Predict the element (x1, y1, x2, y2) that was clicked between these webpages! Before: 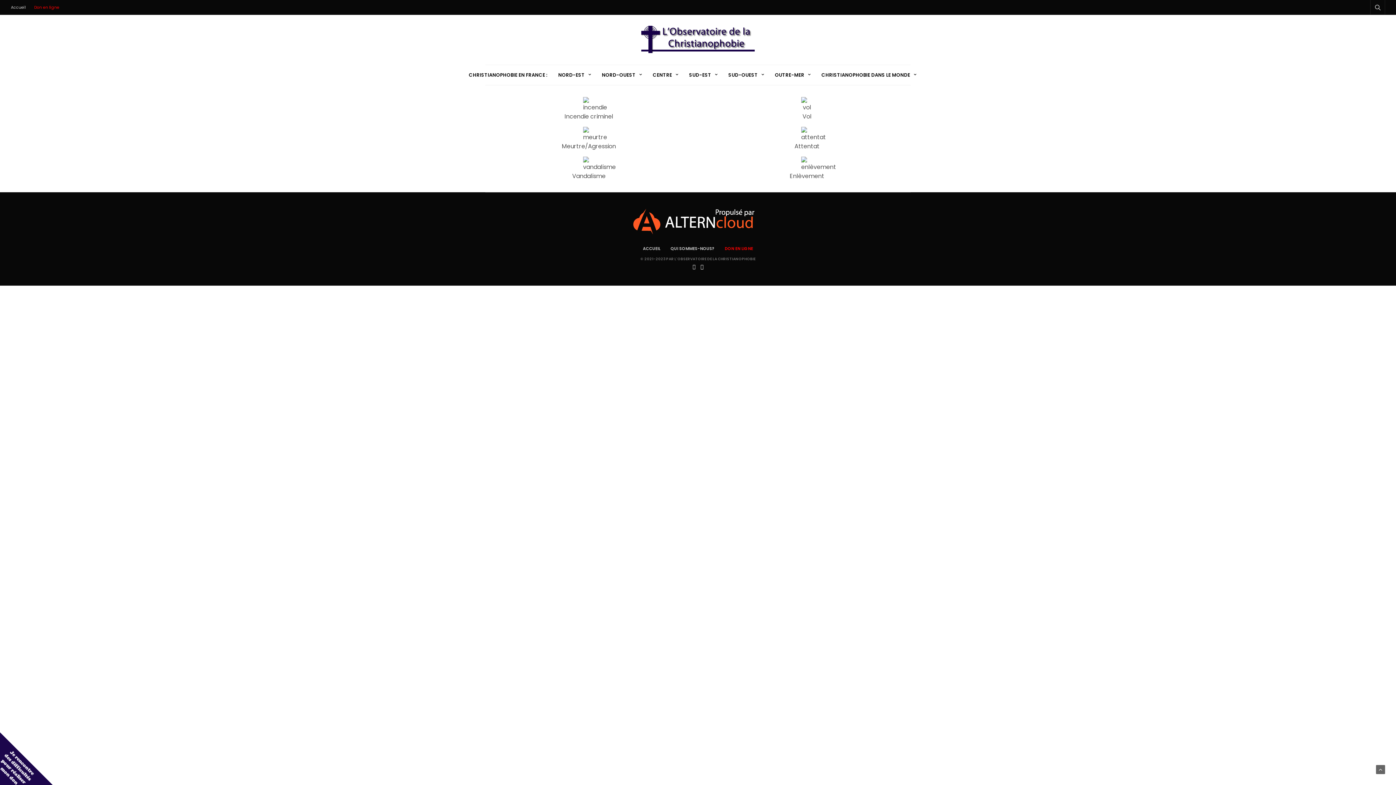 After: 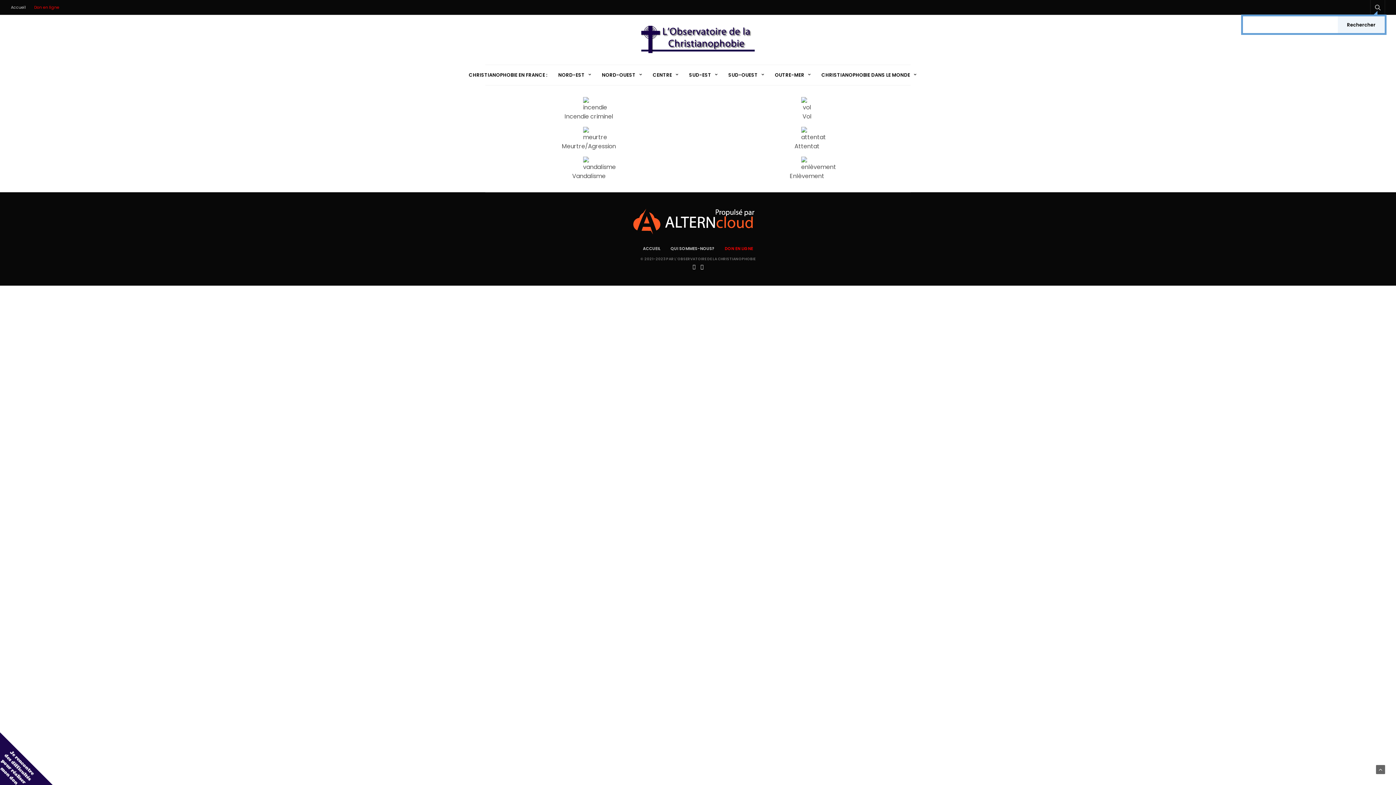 Action: bbox: (1370, 0, 1385, 14)